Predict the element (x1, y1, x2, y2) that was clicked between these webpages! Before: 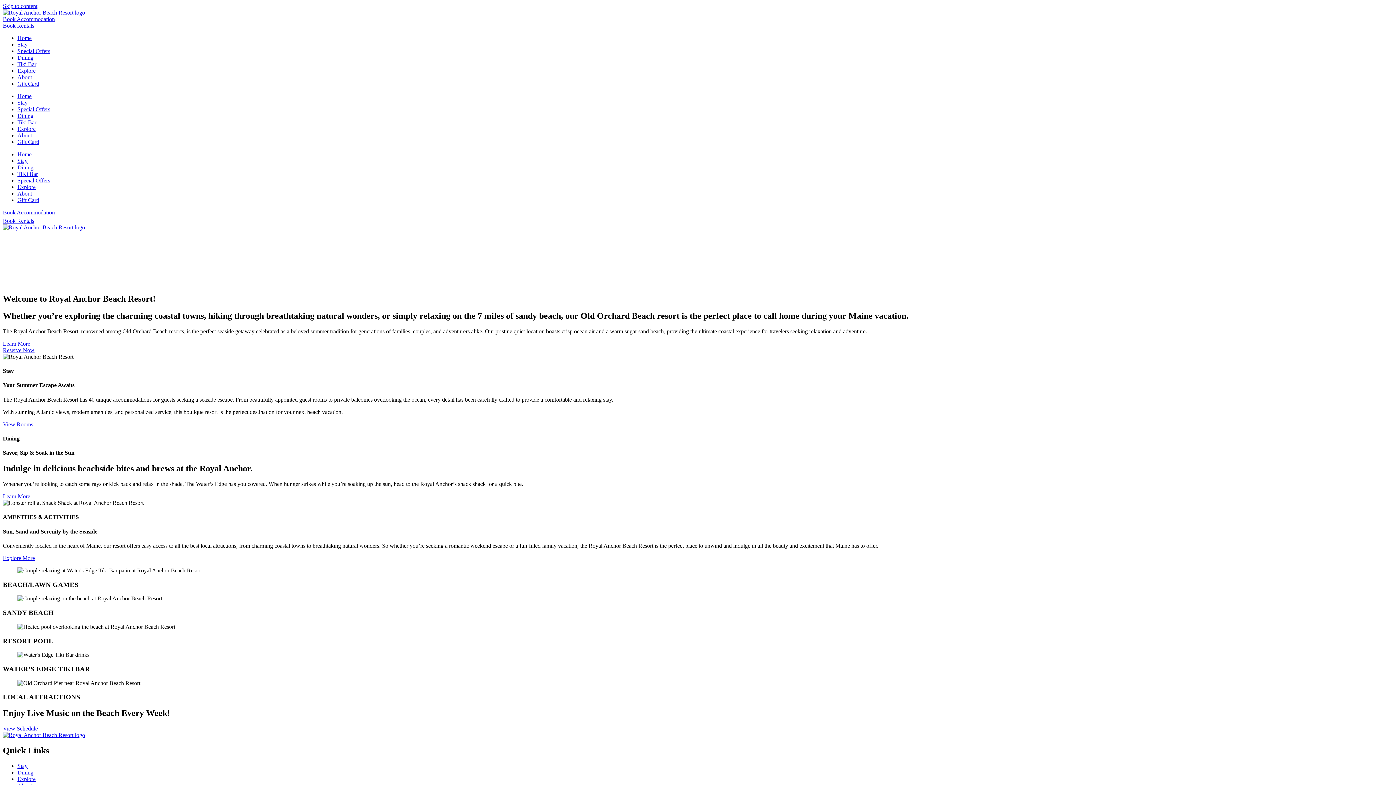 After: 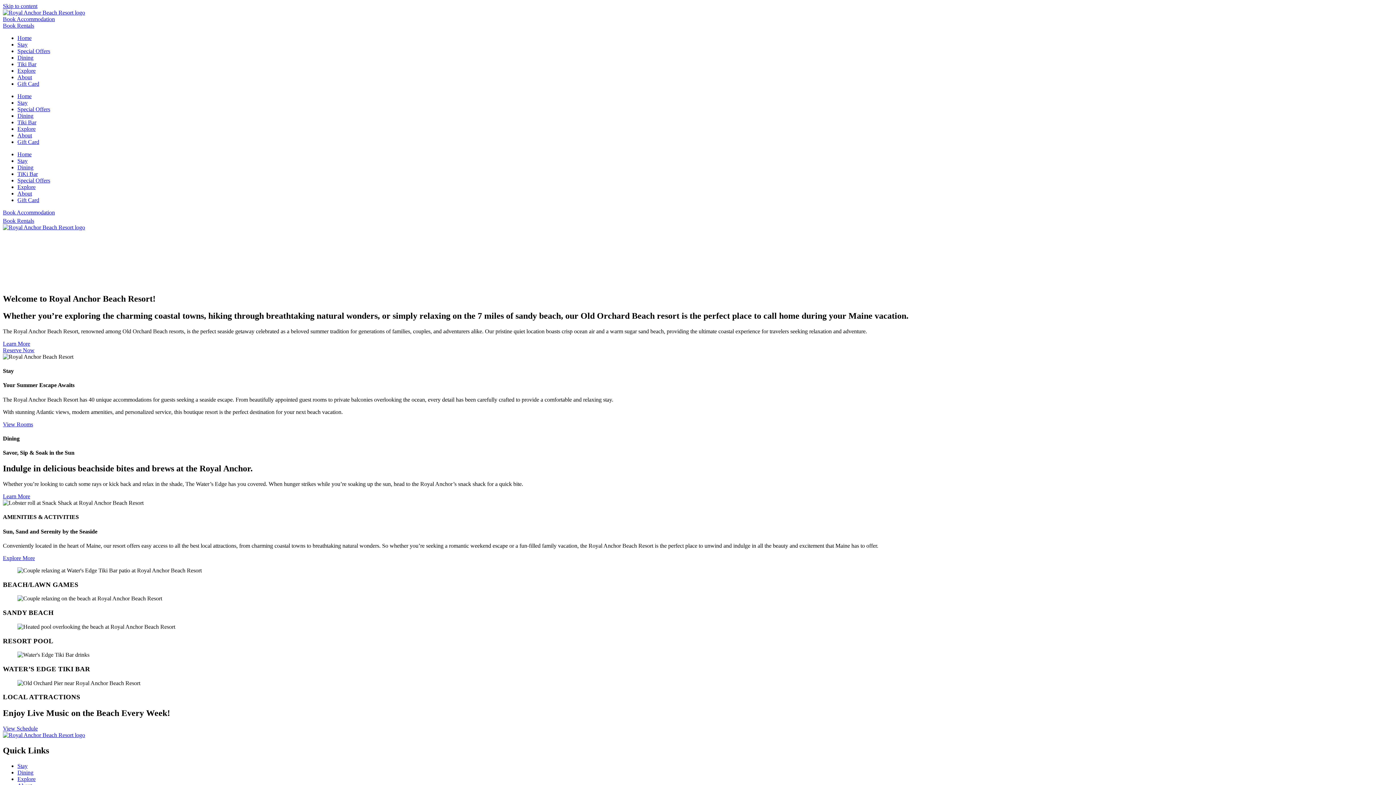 Action: bbox: (17, 93, 31, 99) label: Home